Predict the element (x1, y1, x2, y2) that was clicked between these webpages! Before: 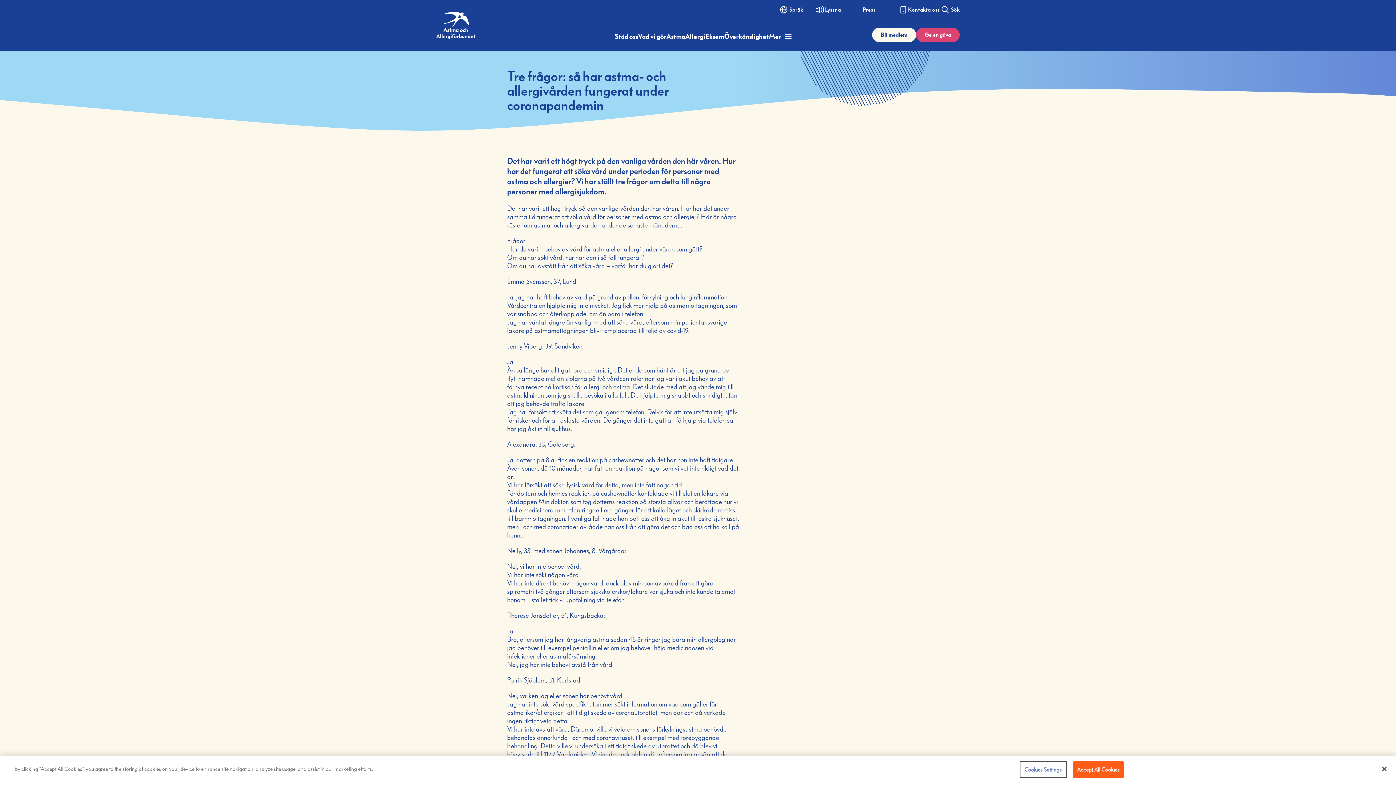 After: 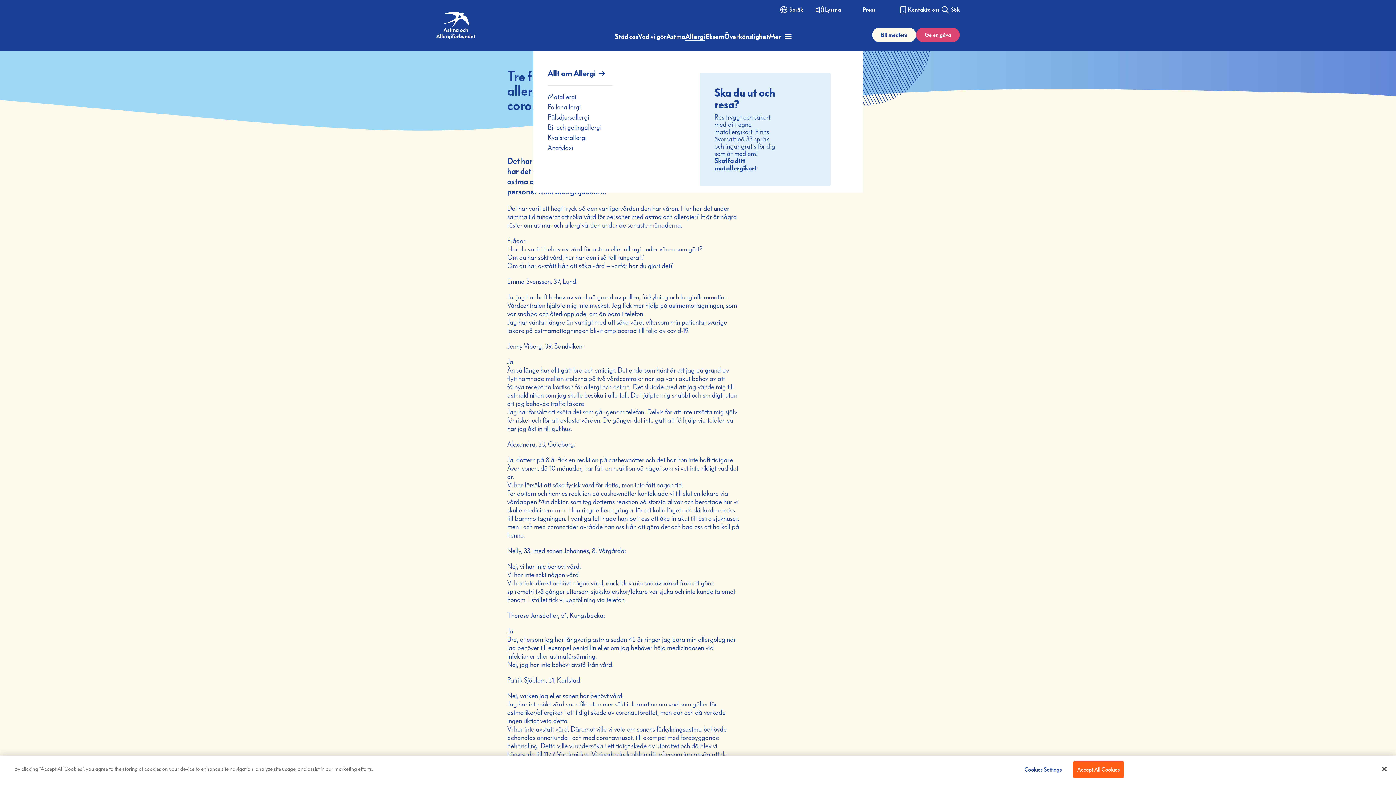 Action: label: Allergi bbox: (685, 32, 705, 41)